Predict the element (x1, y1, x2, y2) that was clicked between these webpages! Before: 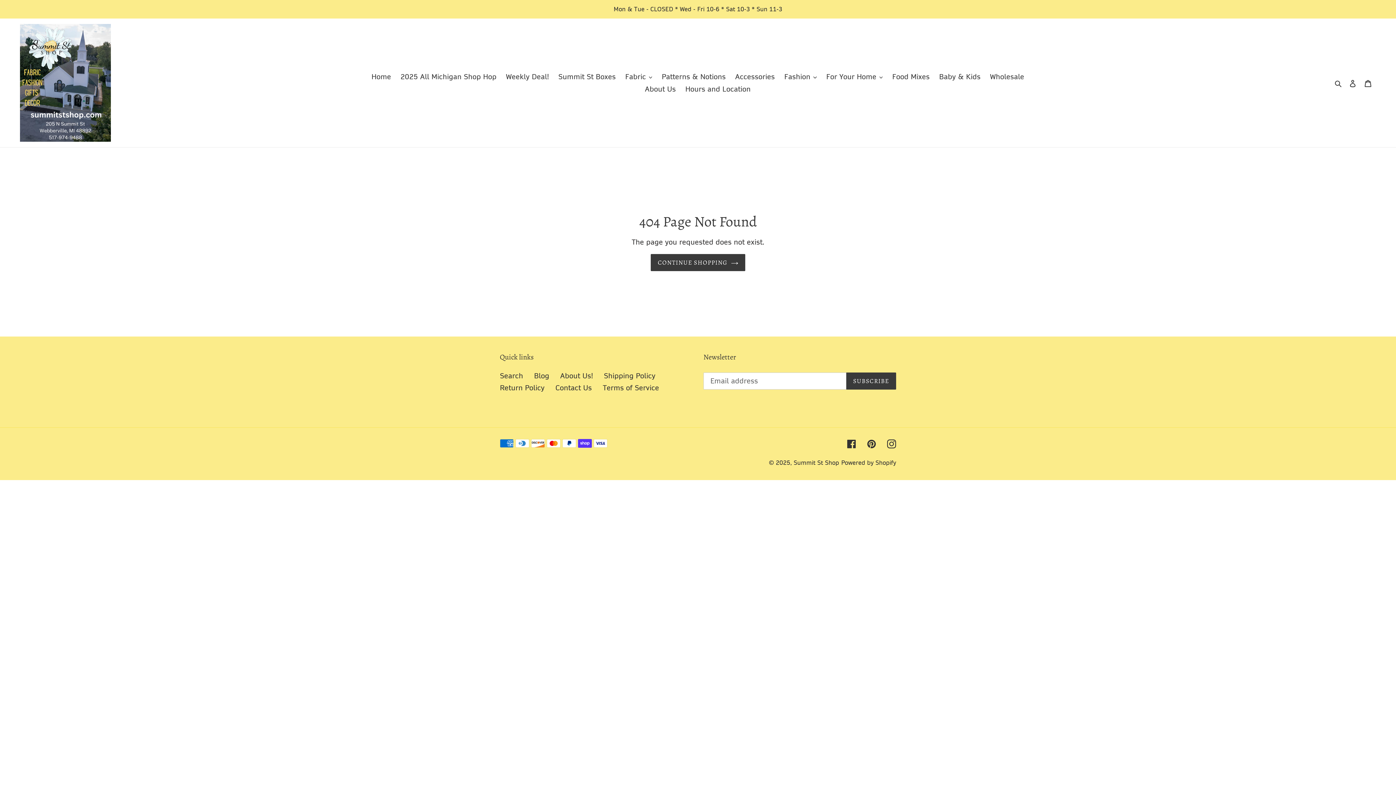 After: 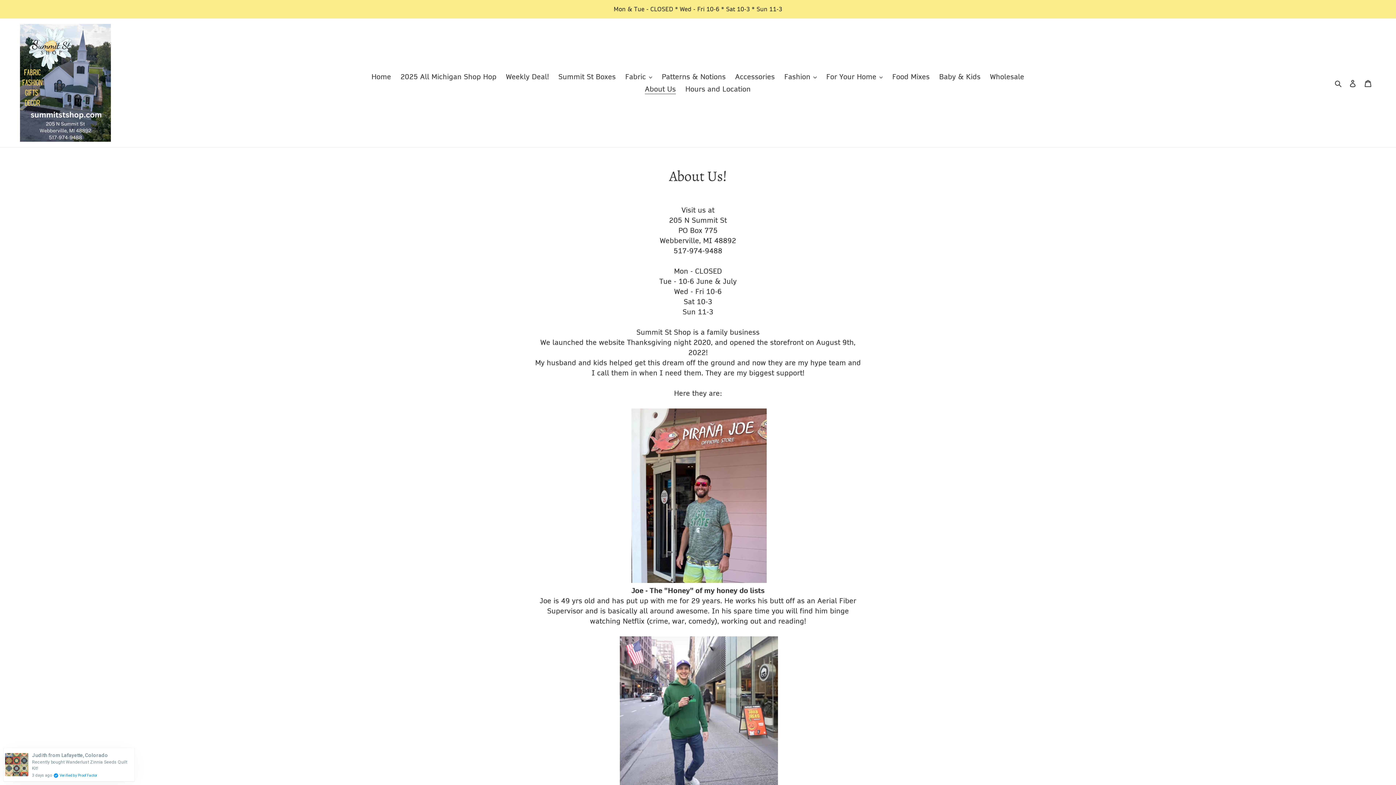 Action: label: About Us! bbox: (560, 371, 593, 380)